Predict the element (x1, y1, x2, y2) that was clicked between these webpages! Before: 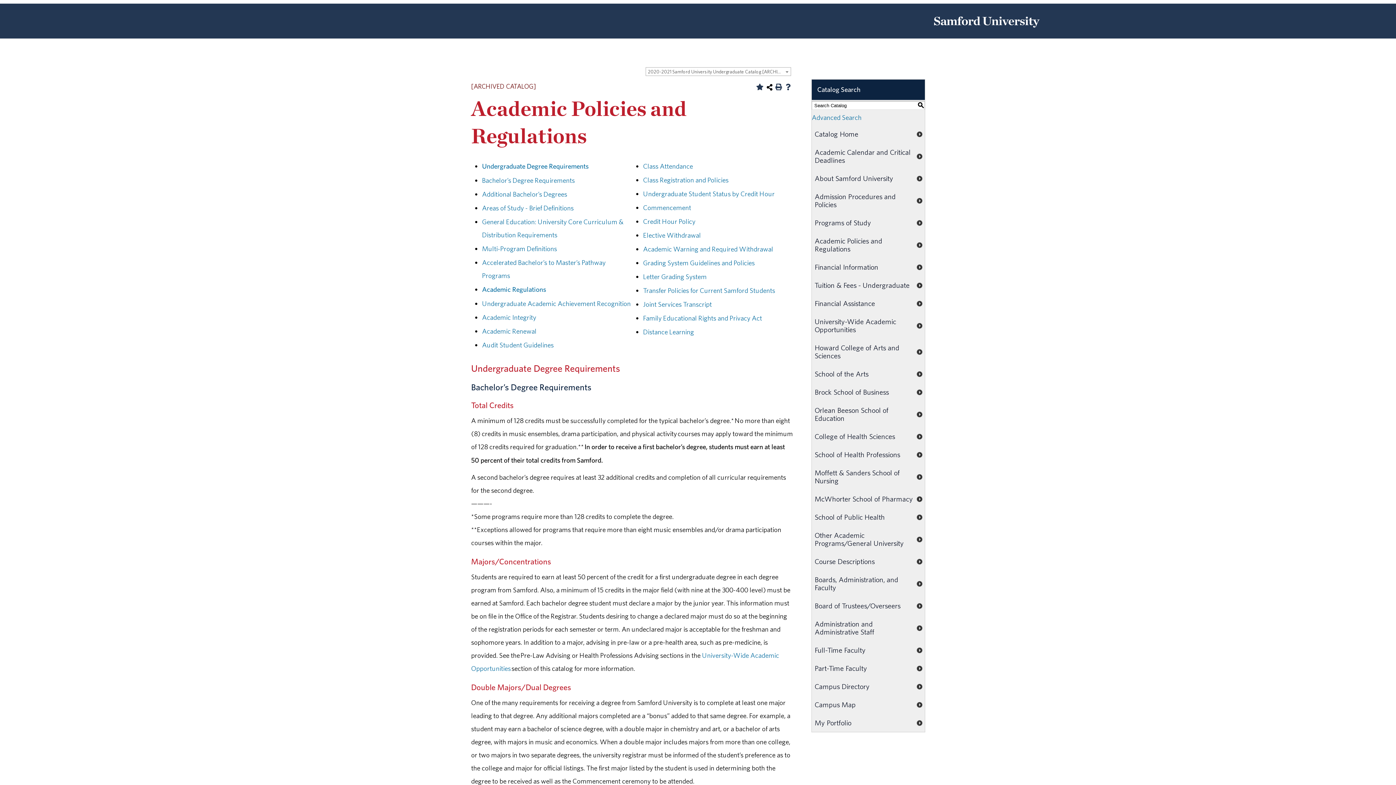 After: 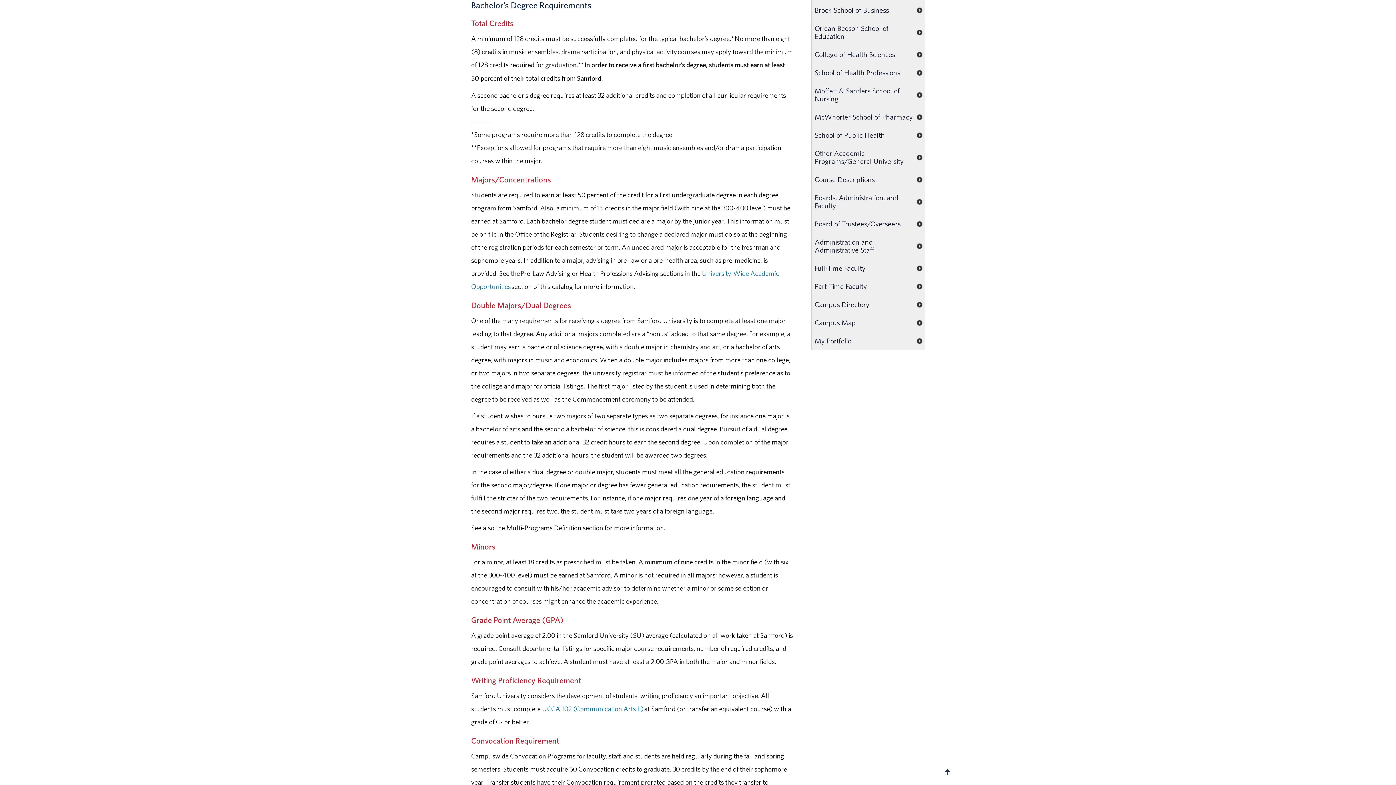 Action: label: Bachelor’s Degree Requirements bbox: (482, 176, 574, 184)